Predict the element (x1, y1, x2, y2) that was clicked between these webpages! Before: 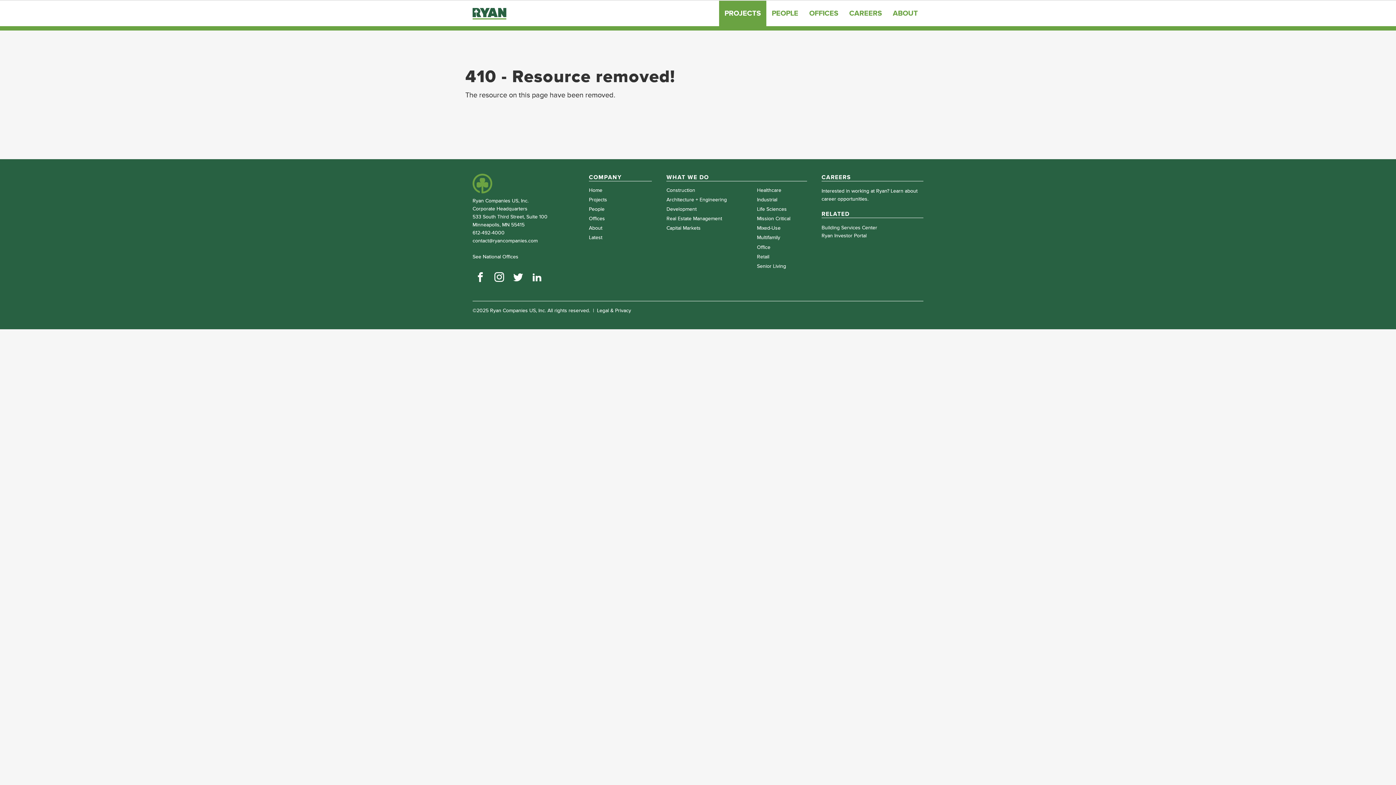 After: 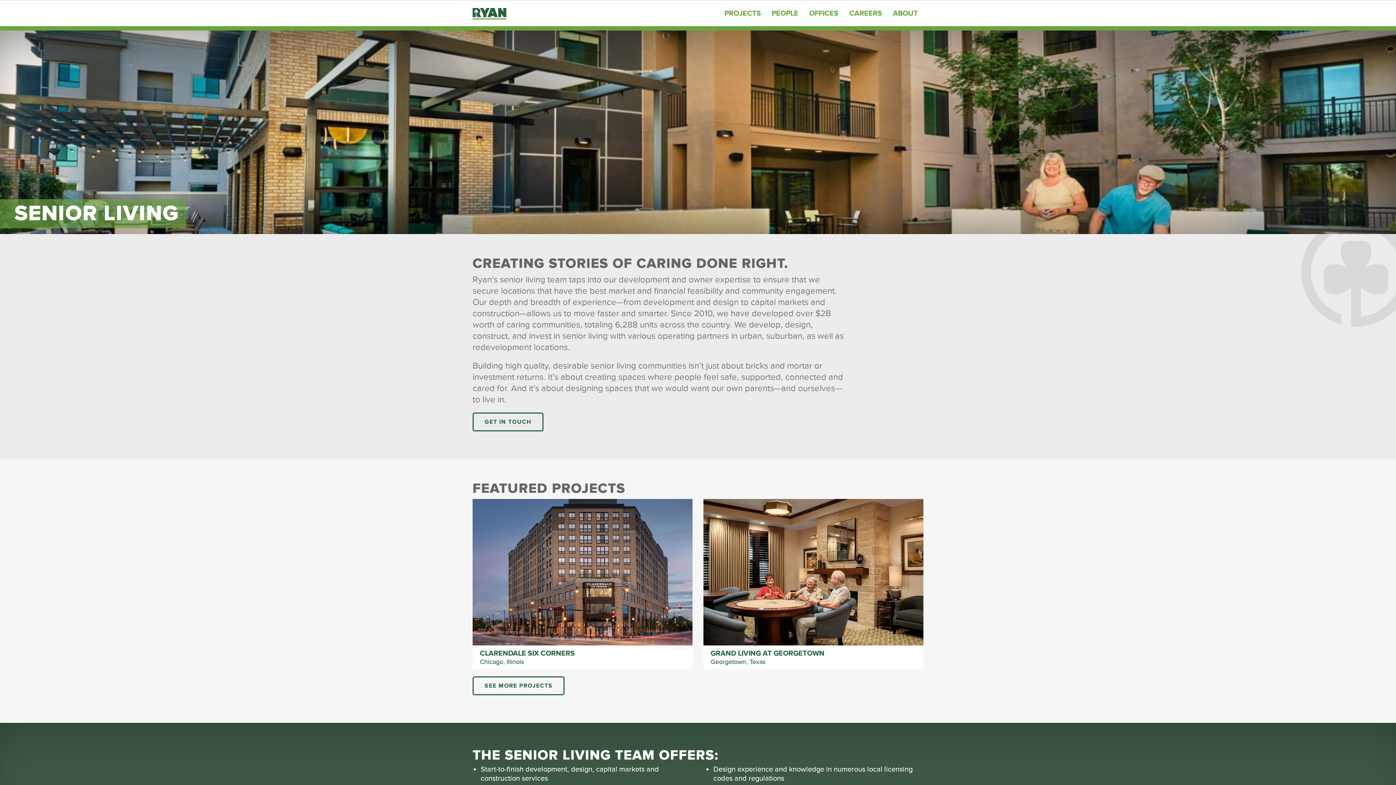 Action: bbox: (757, 263, 807, 269) label: Senior Living